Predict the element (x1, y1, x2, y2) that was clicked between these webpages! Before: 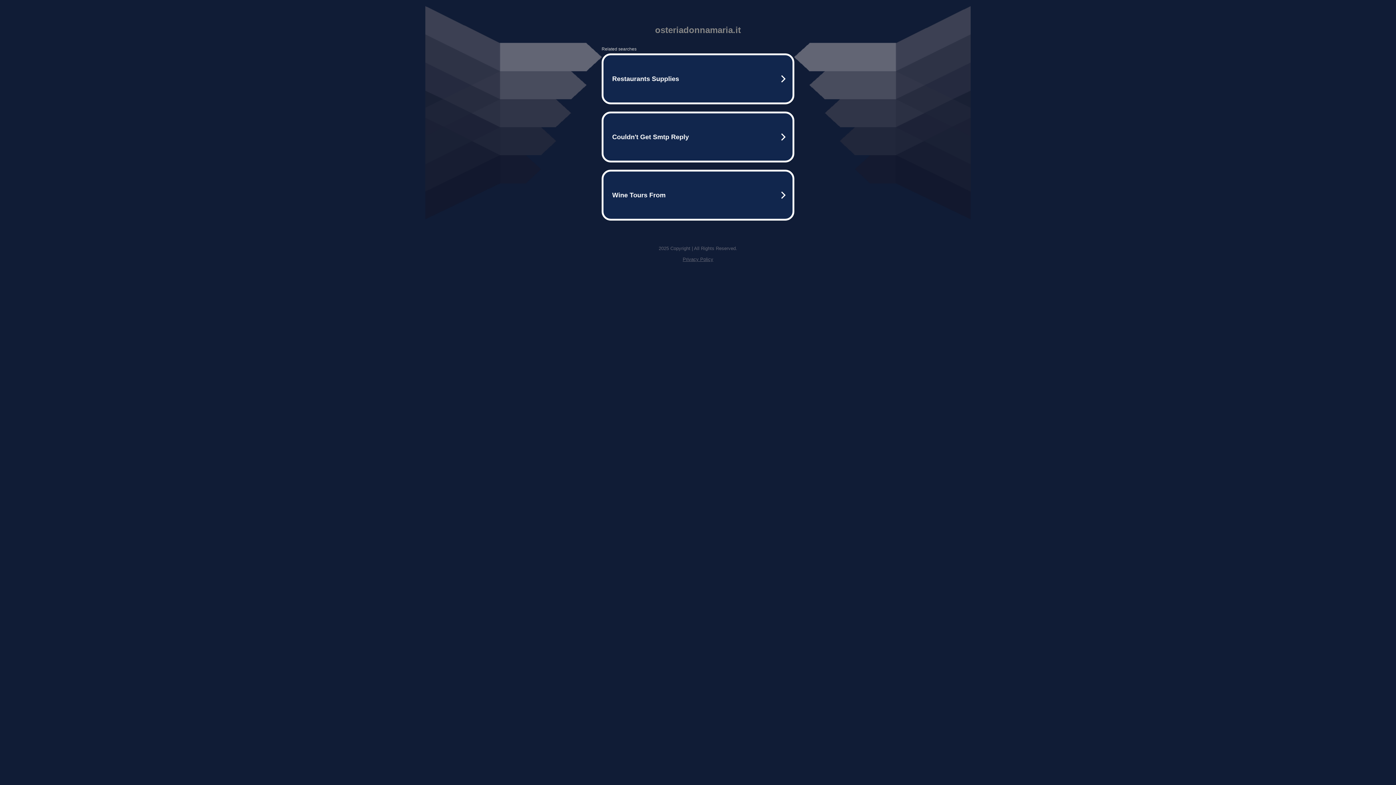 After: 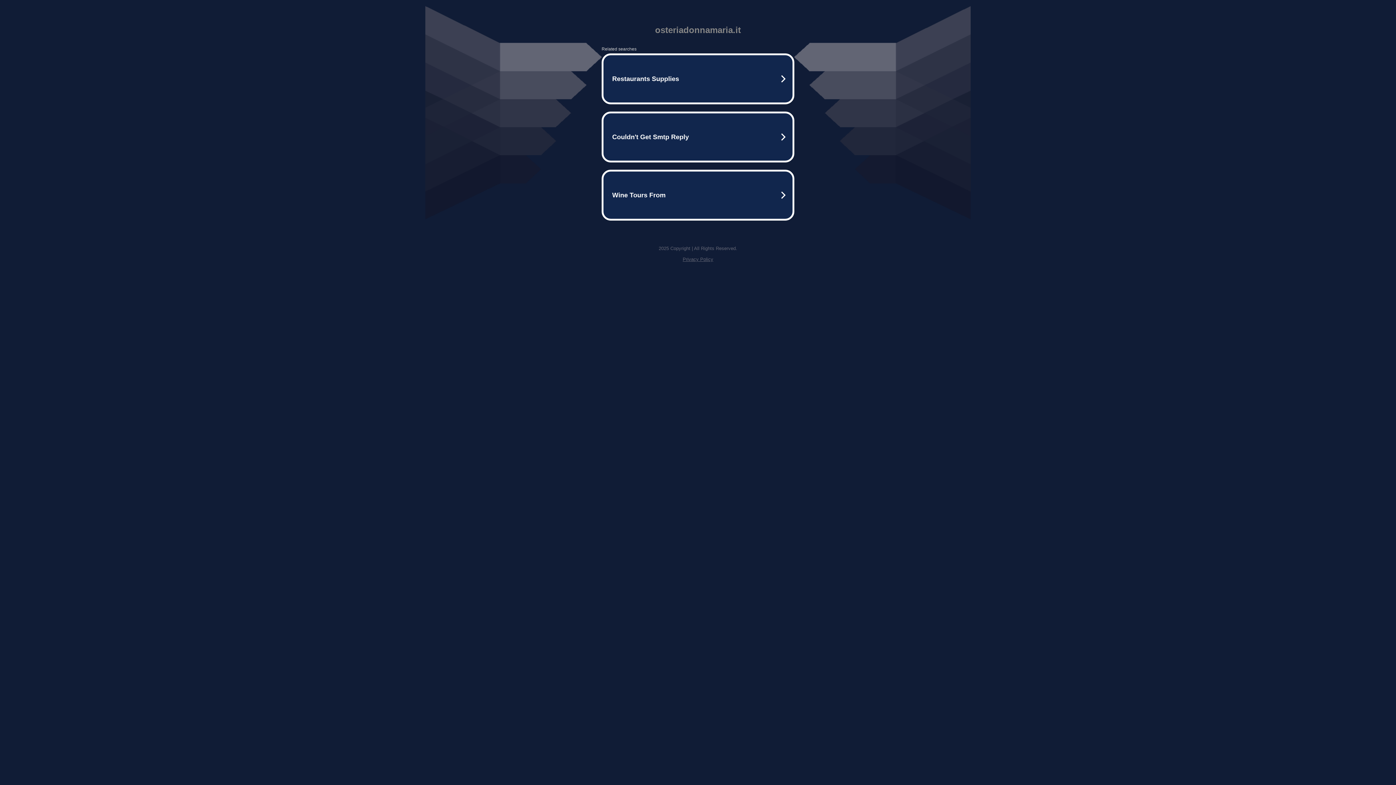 Action: label: Privacy Policy bbox: (682, 256, 713, 262)